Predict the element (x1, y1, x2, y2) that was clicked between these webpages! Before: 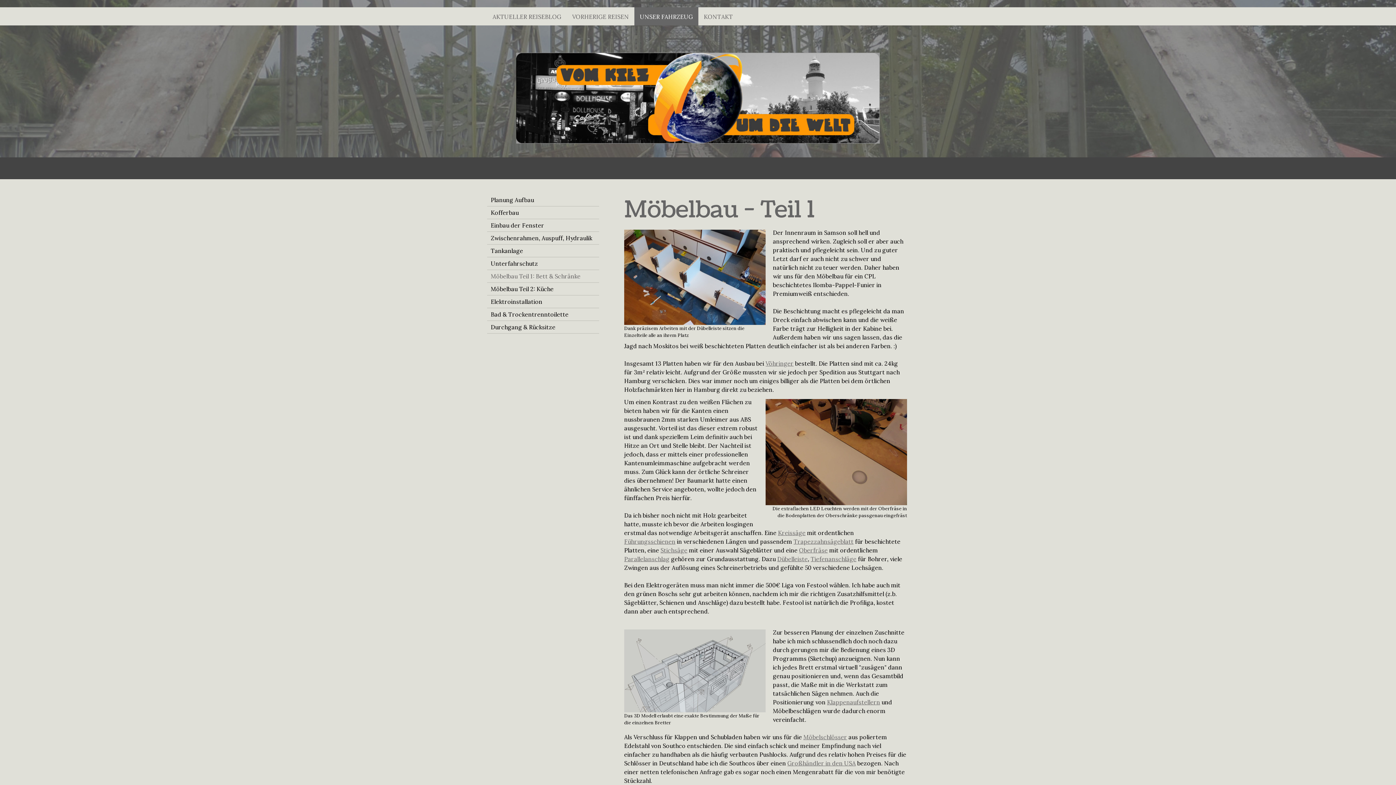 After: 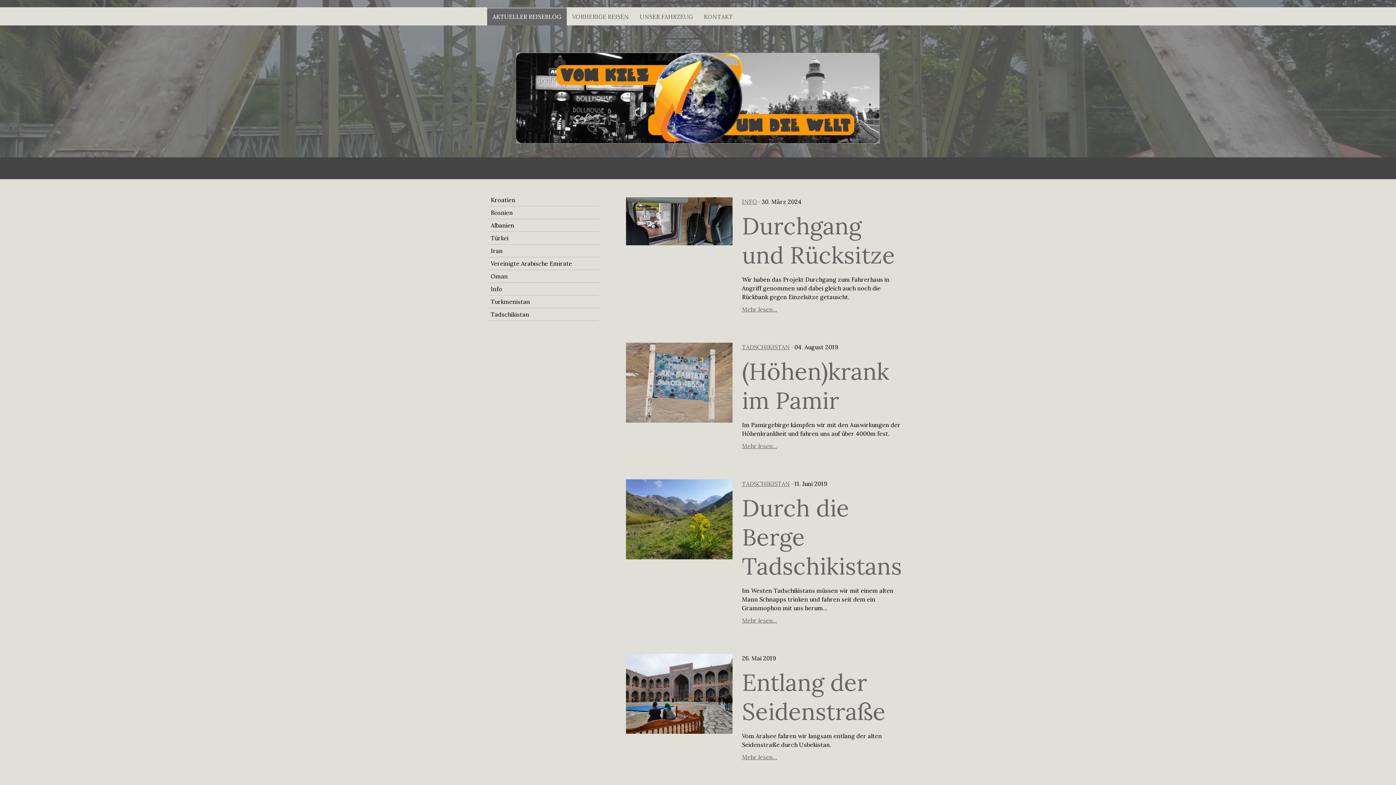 Action: bbox: (487, 7, 566, 25) label: AKTUELLER REISEBLOG